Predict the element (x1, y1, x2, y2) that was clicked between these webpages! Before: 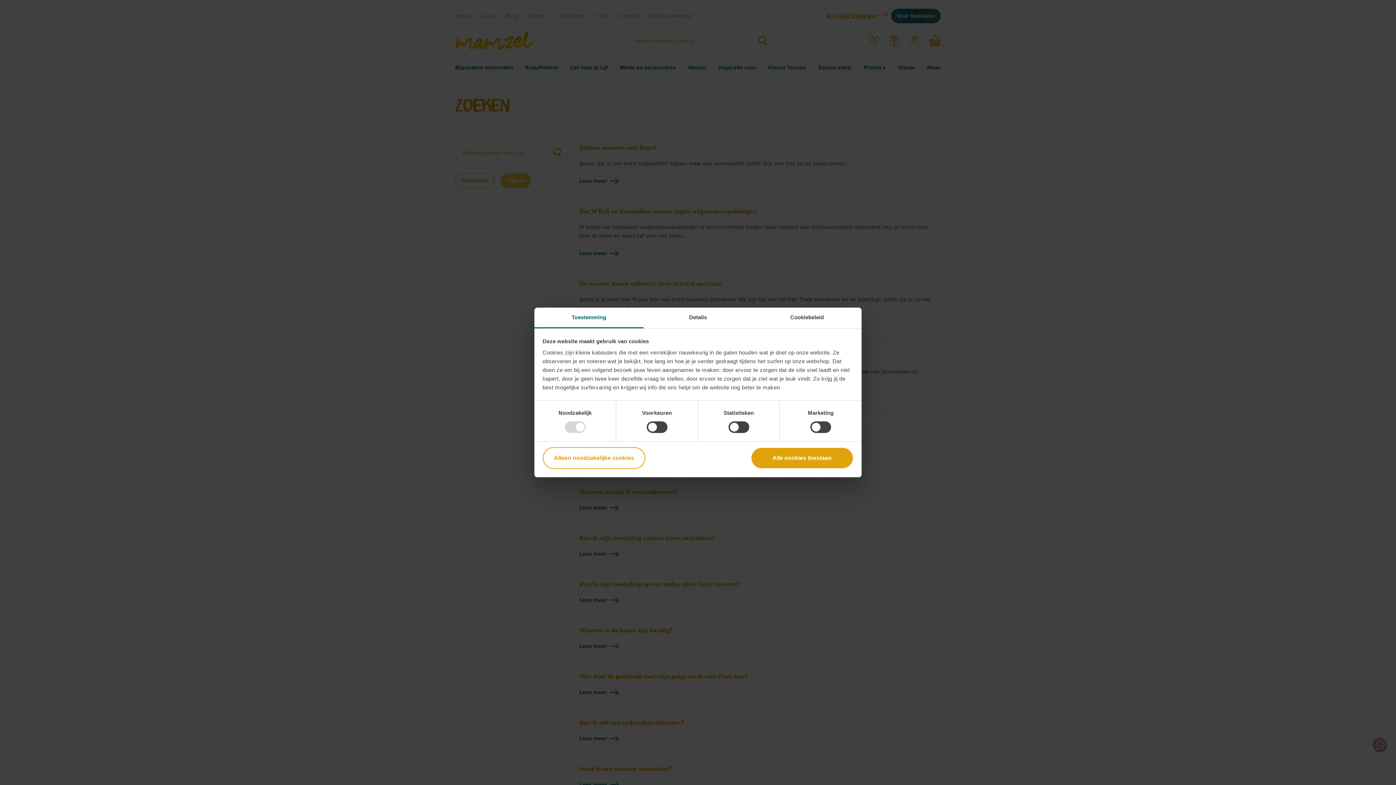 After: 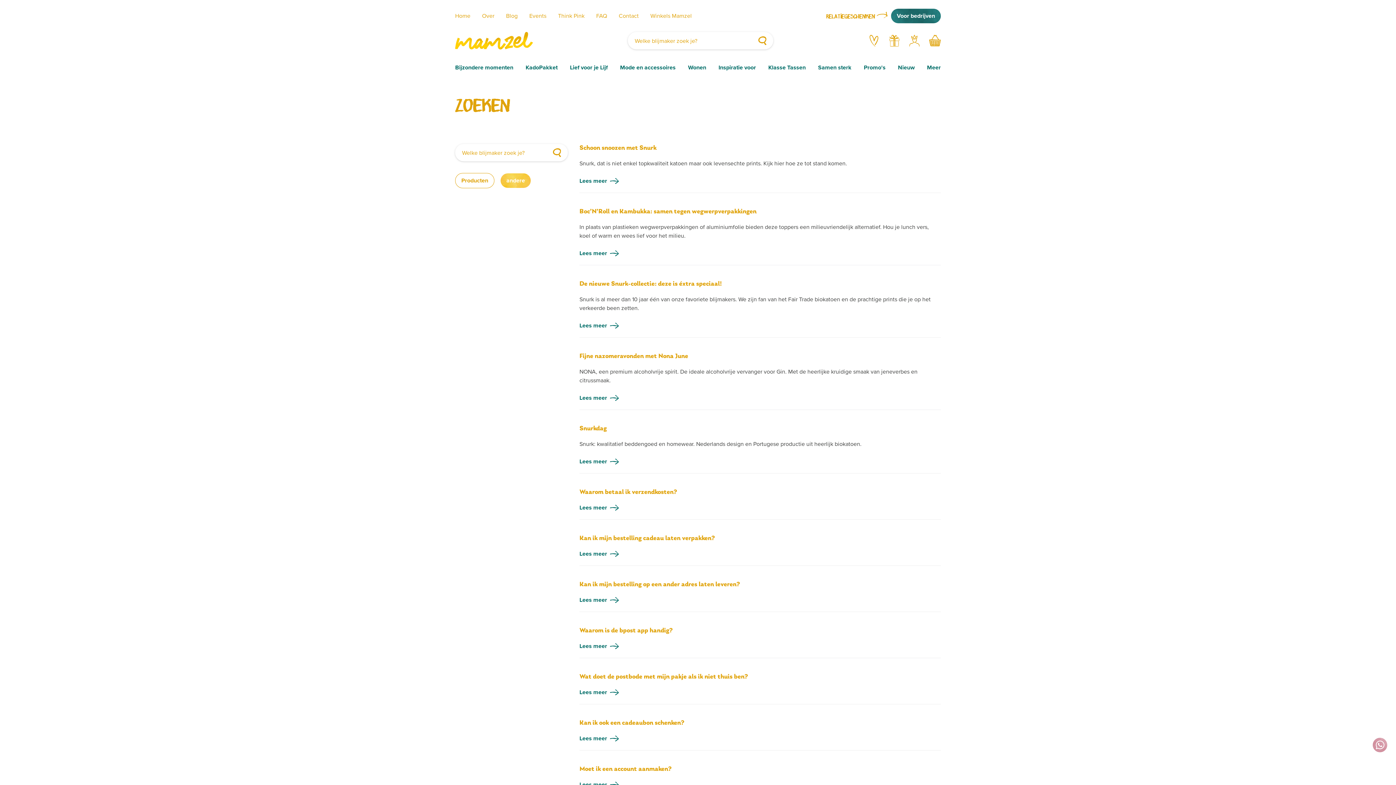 Action: bbox: (751, 447, 853, 469) label: Alle cookies toestaan